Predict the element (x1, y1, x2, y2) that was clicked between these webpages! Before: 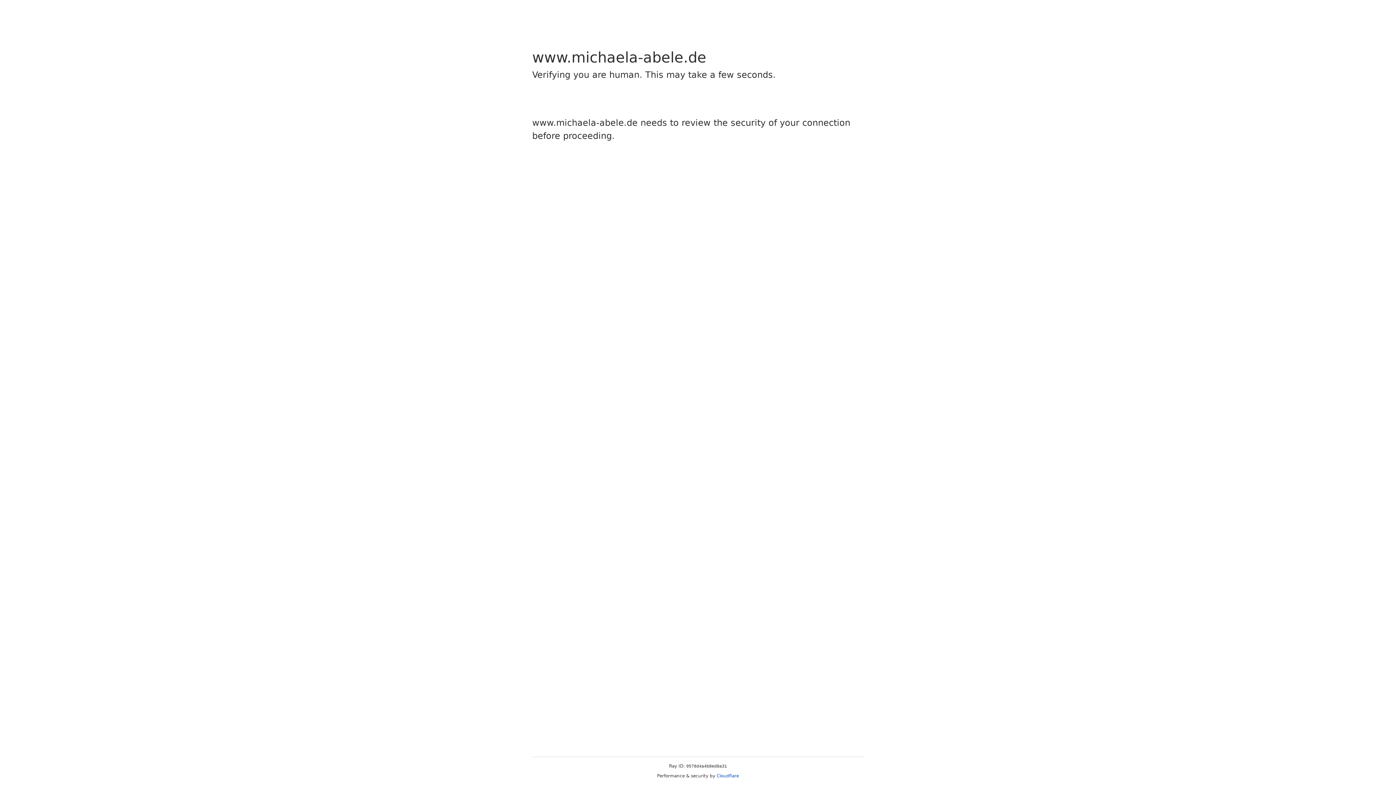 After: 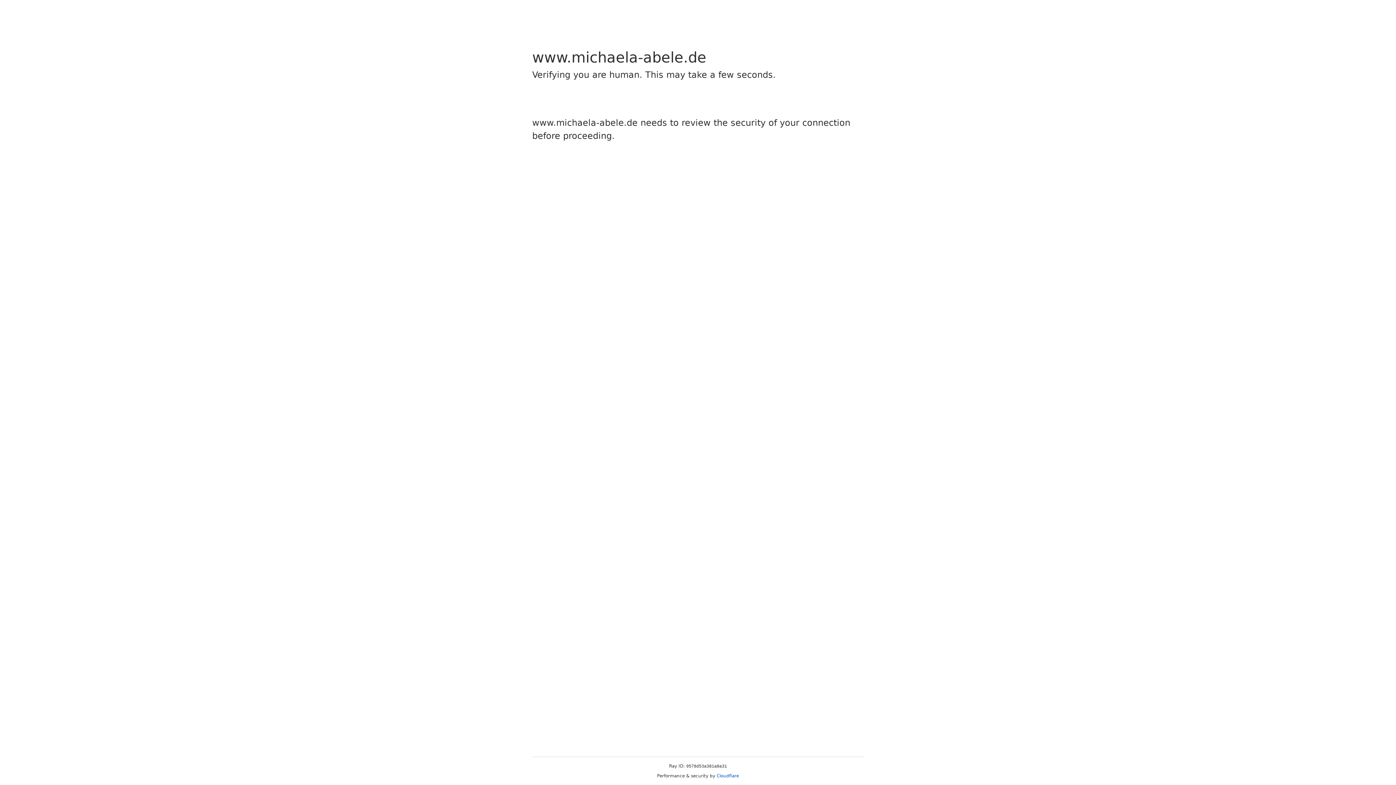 Action: label: Cloudflare bbox: (716, 773, 739, 778)